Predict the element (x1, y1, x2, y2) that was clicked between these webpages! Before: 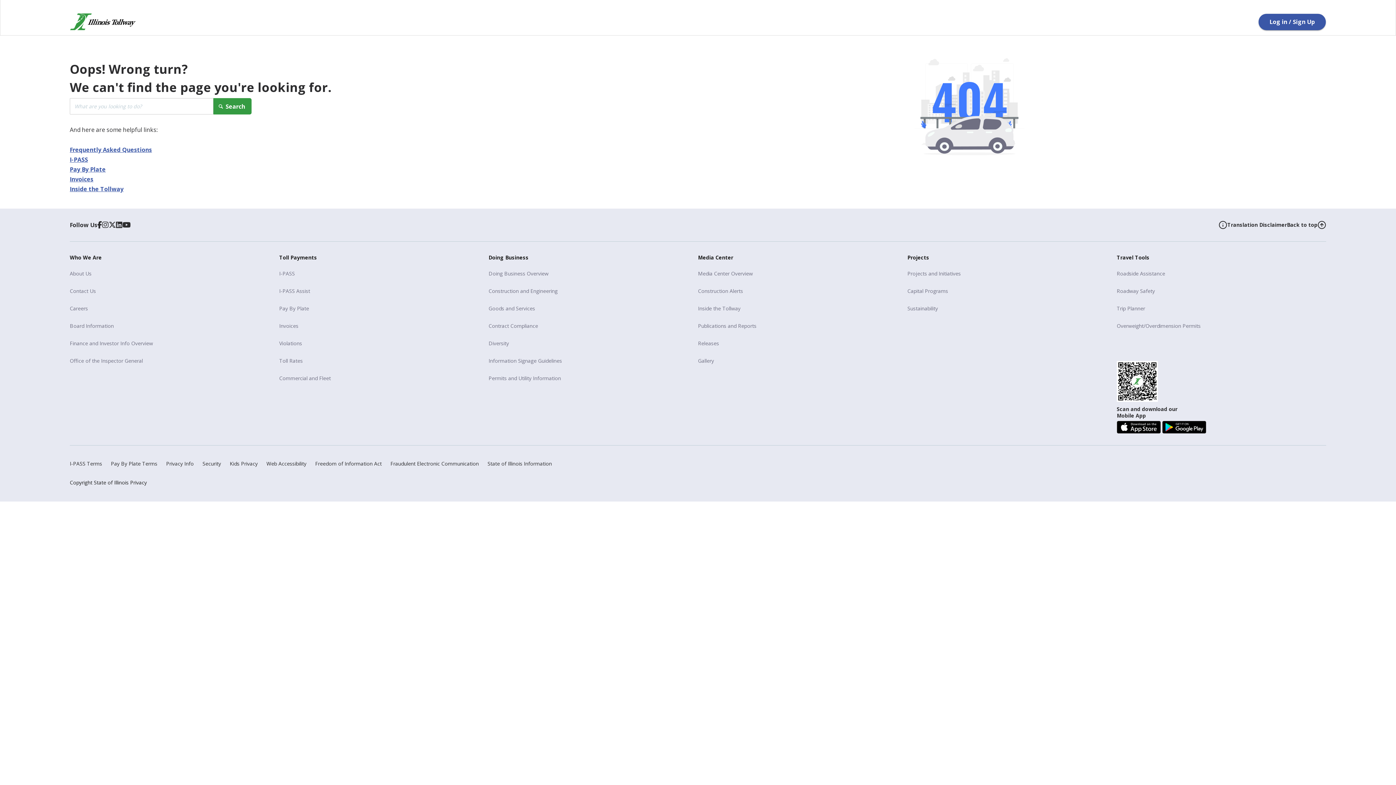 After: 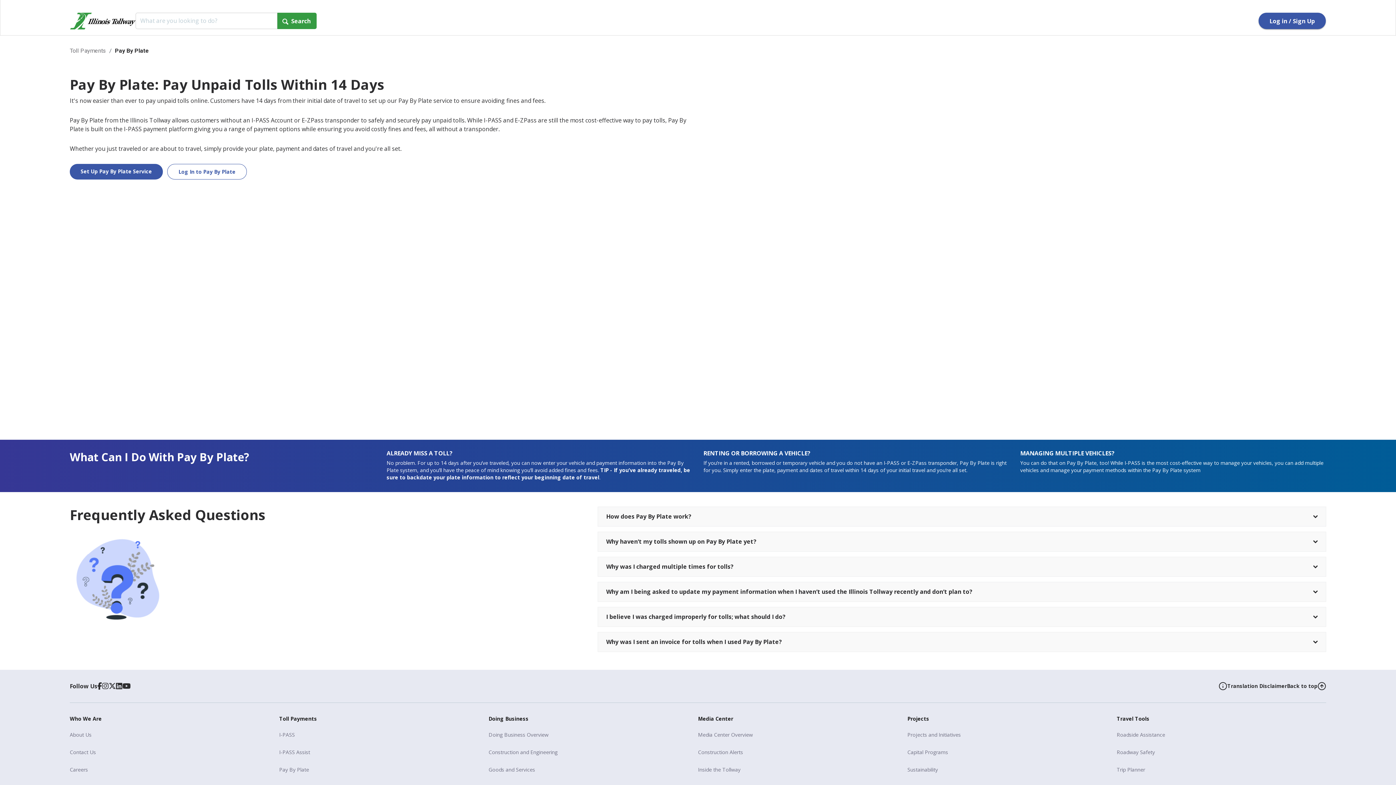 Action: bbox: (69, 165, 105, 173) label: Pay By Plate